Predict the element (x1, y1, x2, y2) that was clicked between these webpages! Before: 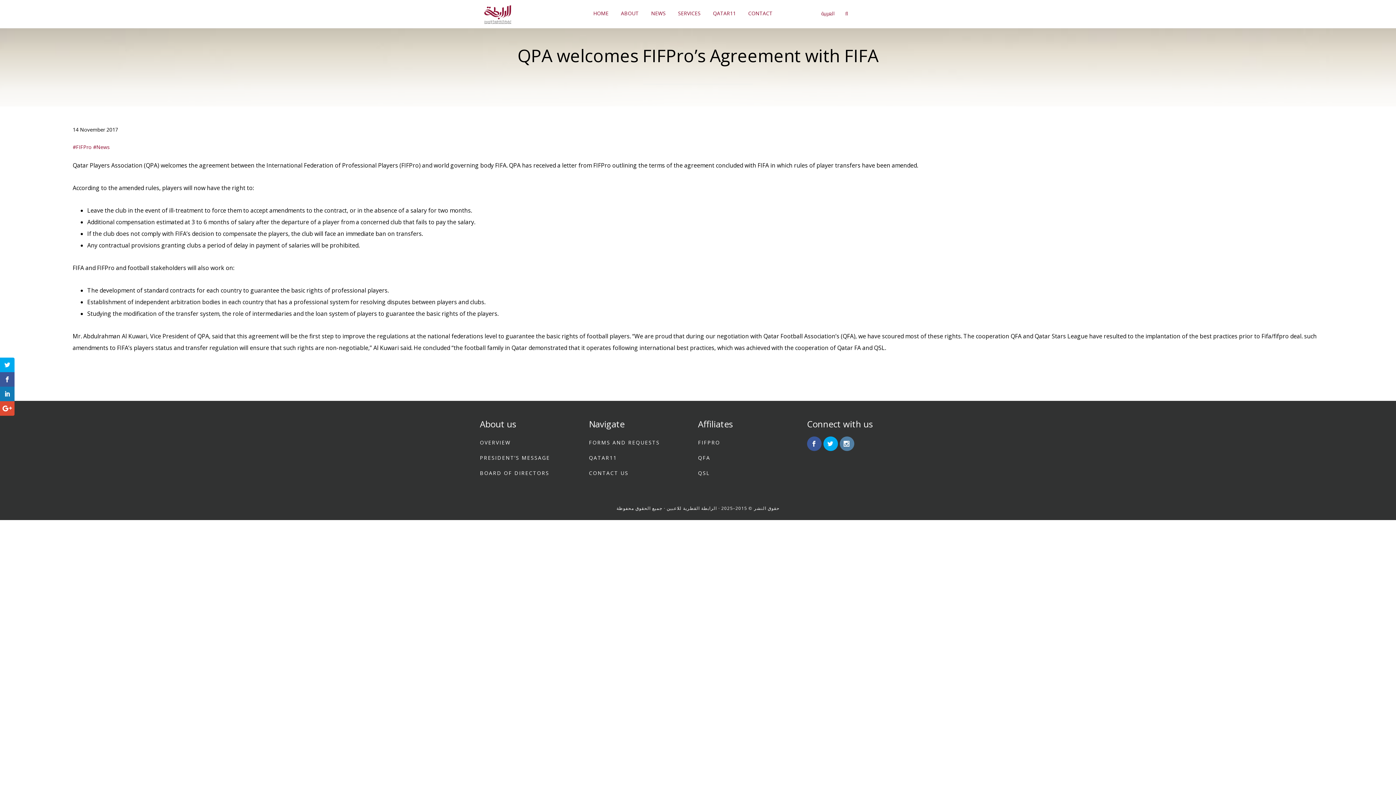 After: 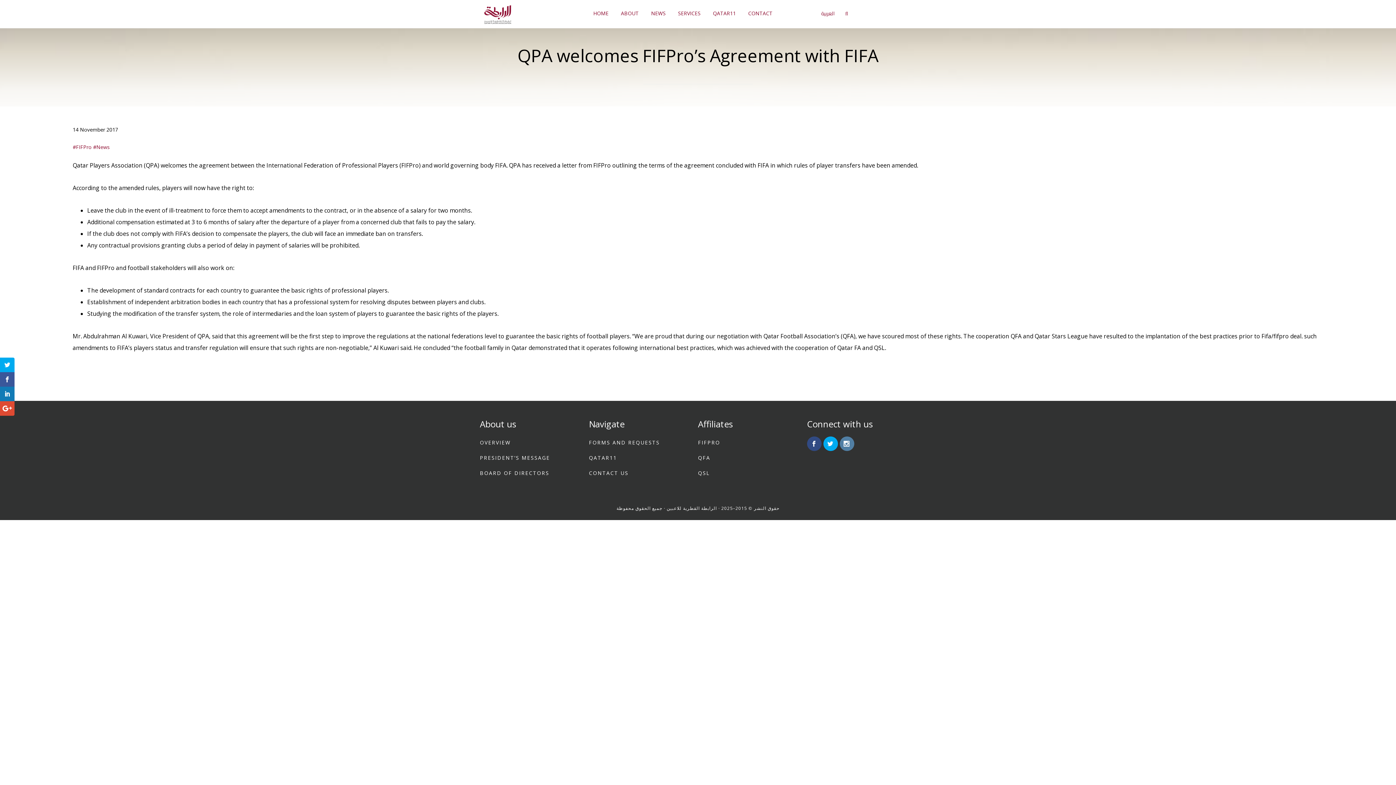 Action: bbox: (807, 436, 821, 451)